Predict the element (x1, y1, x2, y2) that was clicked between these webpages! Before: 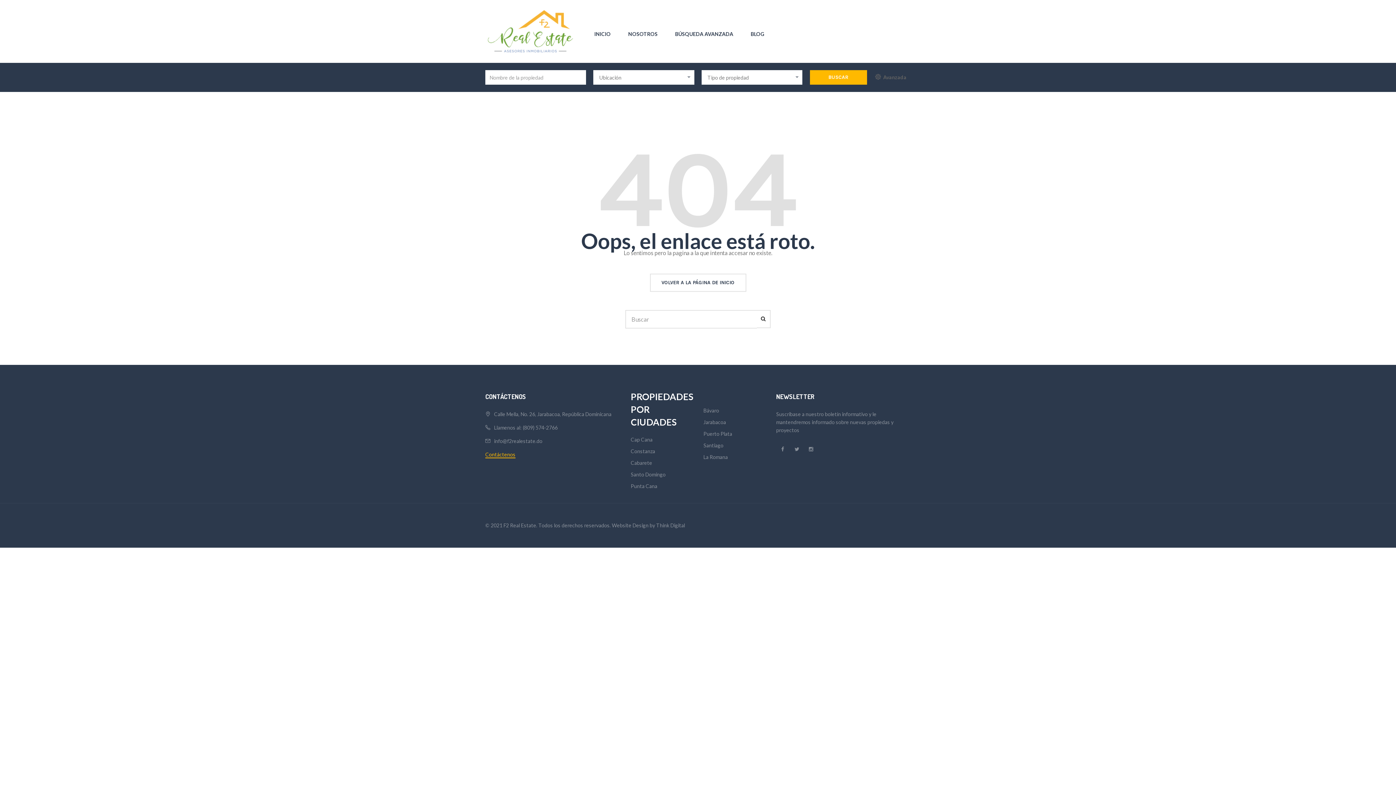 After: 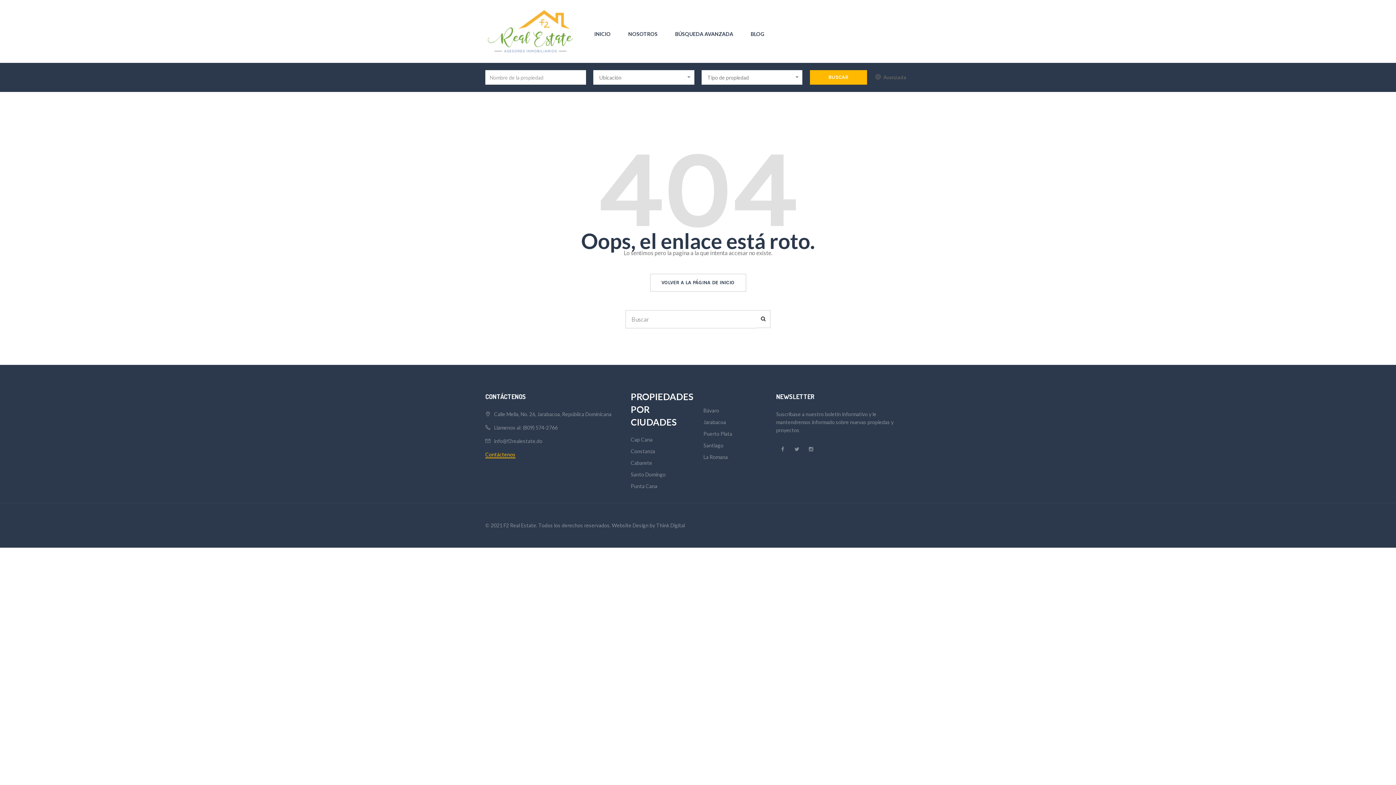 Action: bbox: (630, 460, 652, 466) label: Cabarete